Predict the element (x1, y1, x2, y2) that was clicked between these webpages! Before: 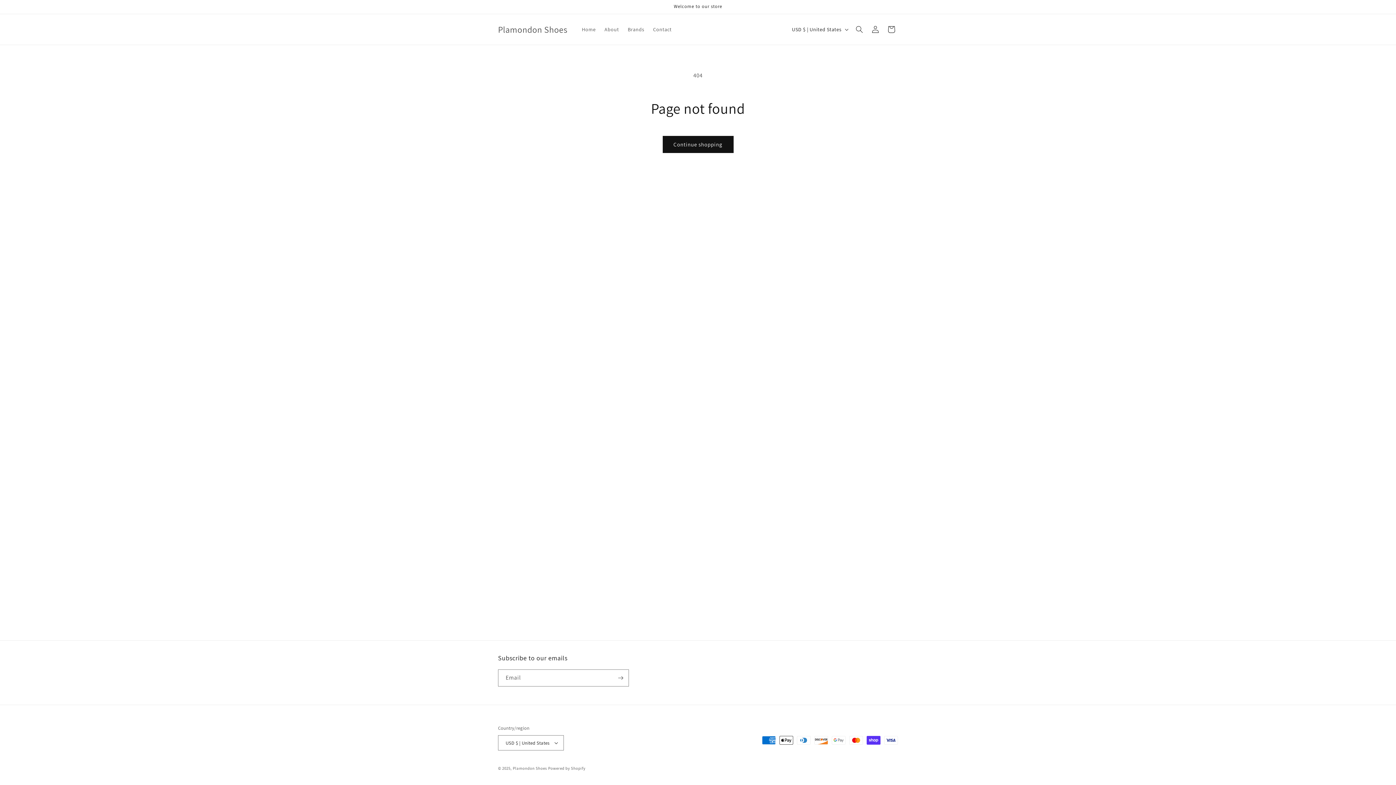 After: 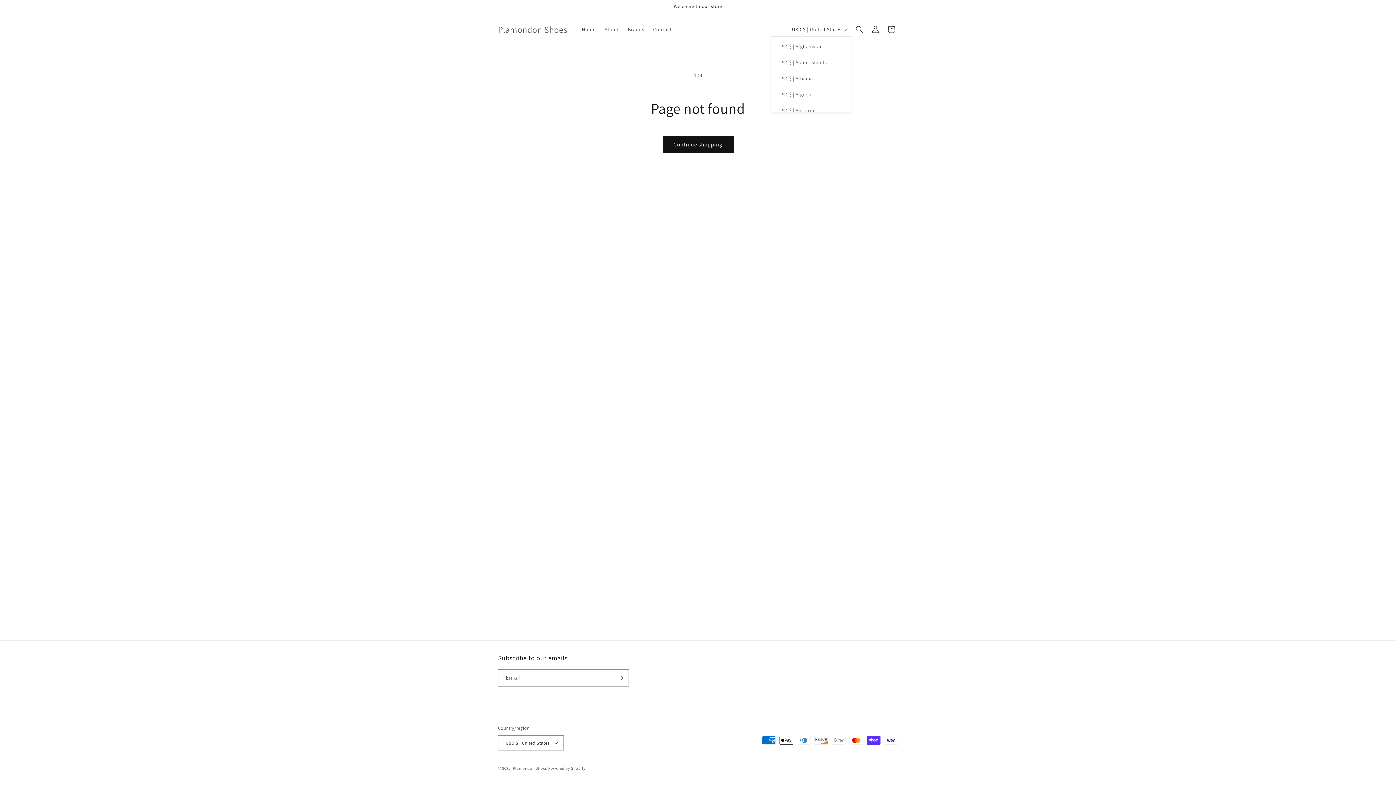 Action: bbox: (787, 22, 851, 36) label: USD $ | United States